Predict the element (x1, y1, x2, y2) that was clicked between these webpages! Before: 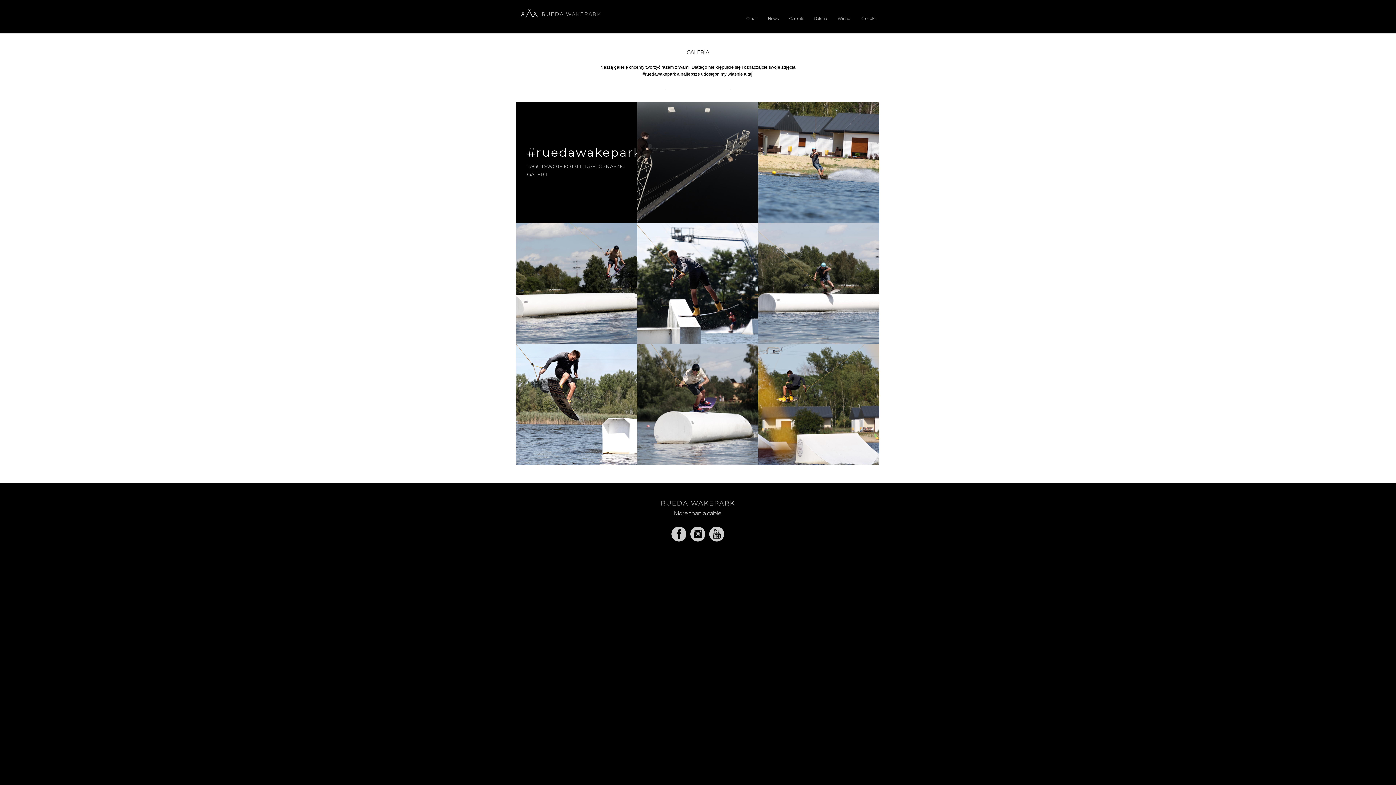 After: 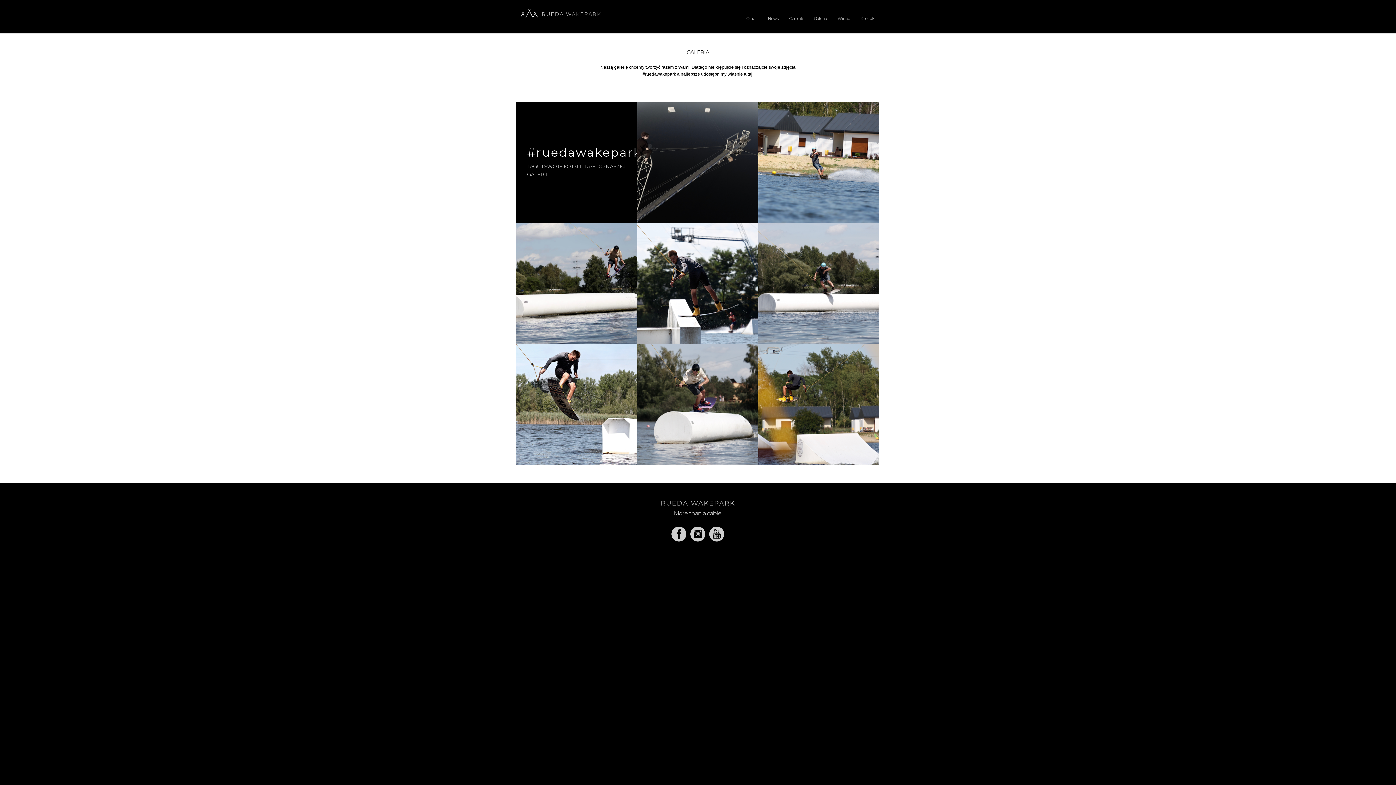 Action: bbox: (689, 539, 707, 544)